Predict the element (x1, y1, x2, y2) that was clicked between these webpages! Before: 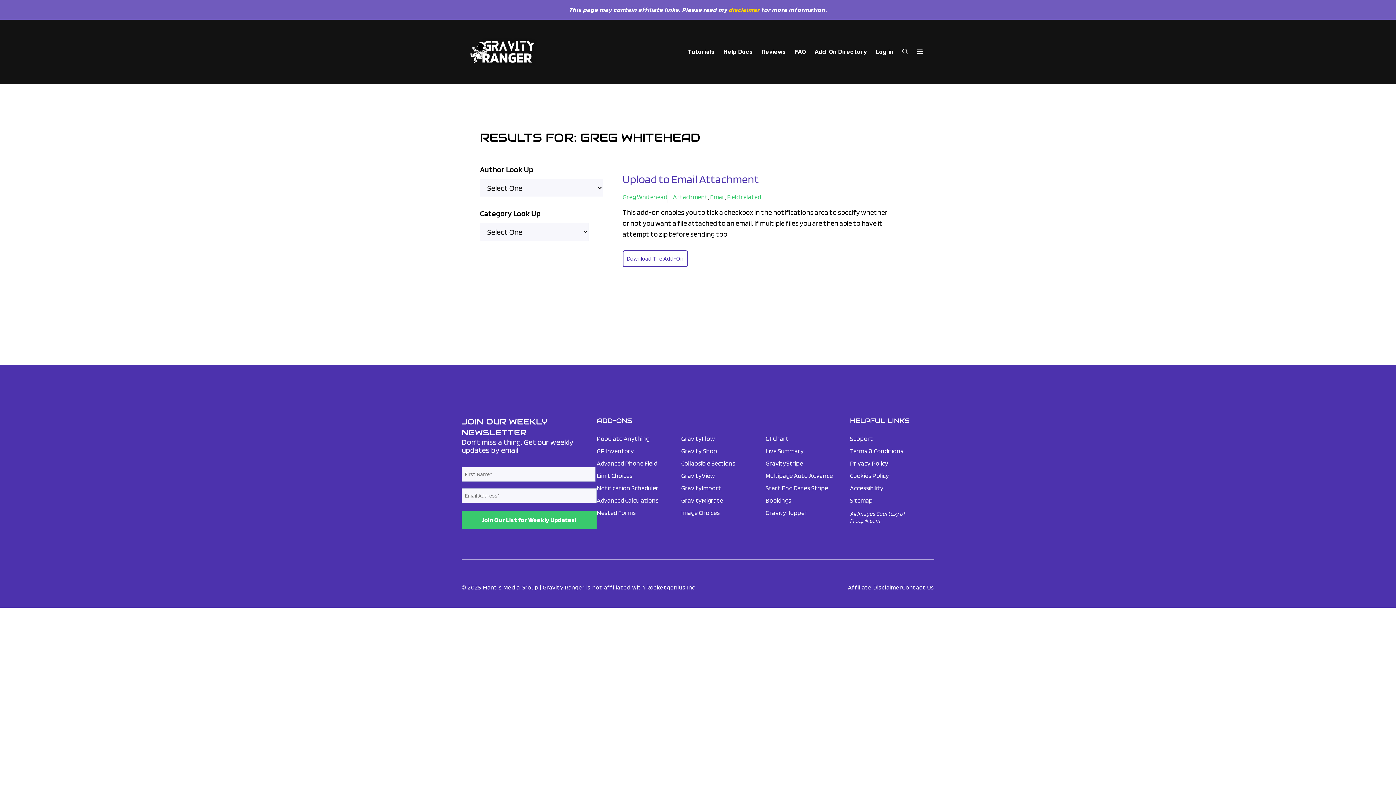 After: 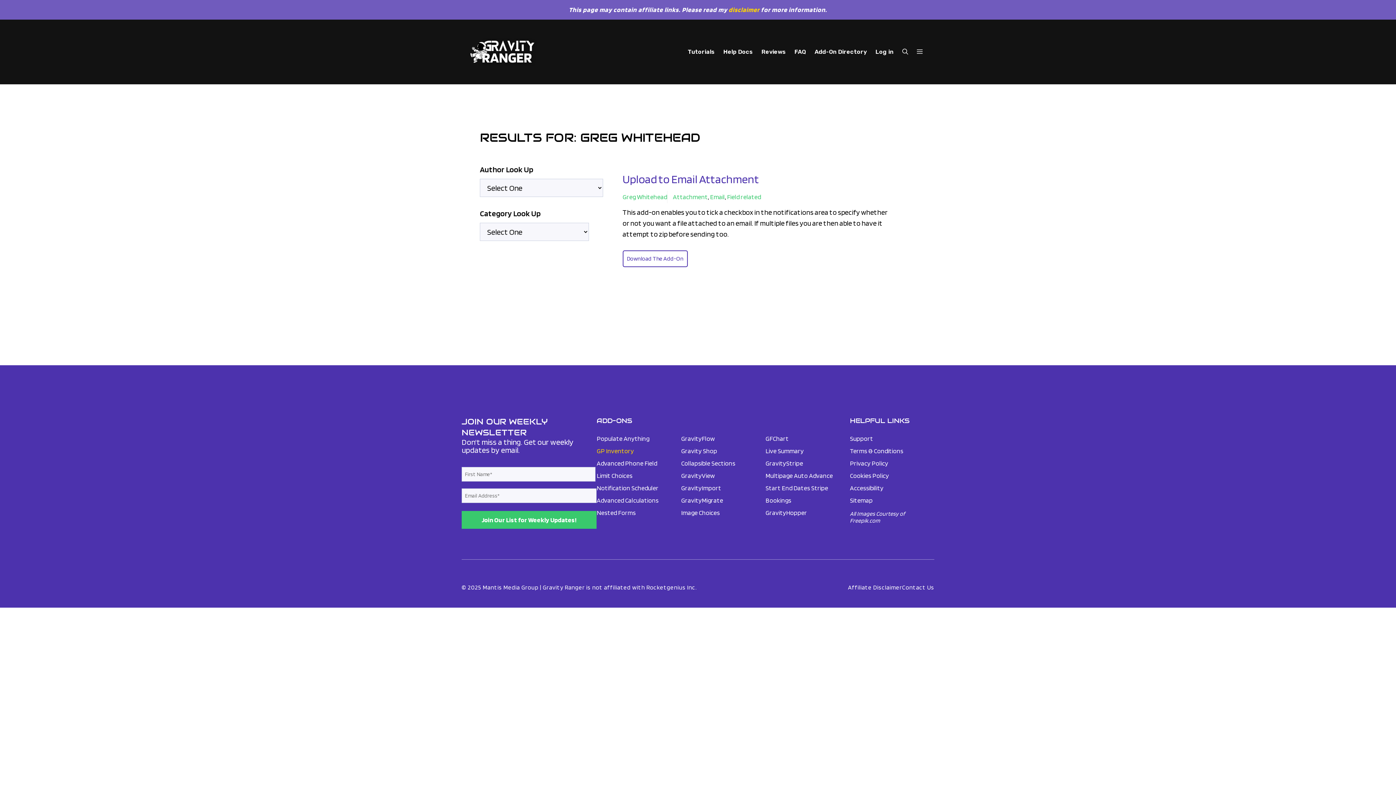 Action: label: GP Inventory bbox: (596, 447, 634, 454)